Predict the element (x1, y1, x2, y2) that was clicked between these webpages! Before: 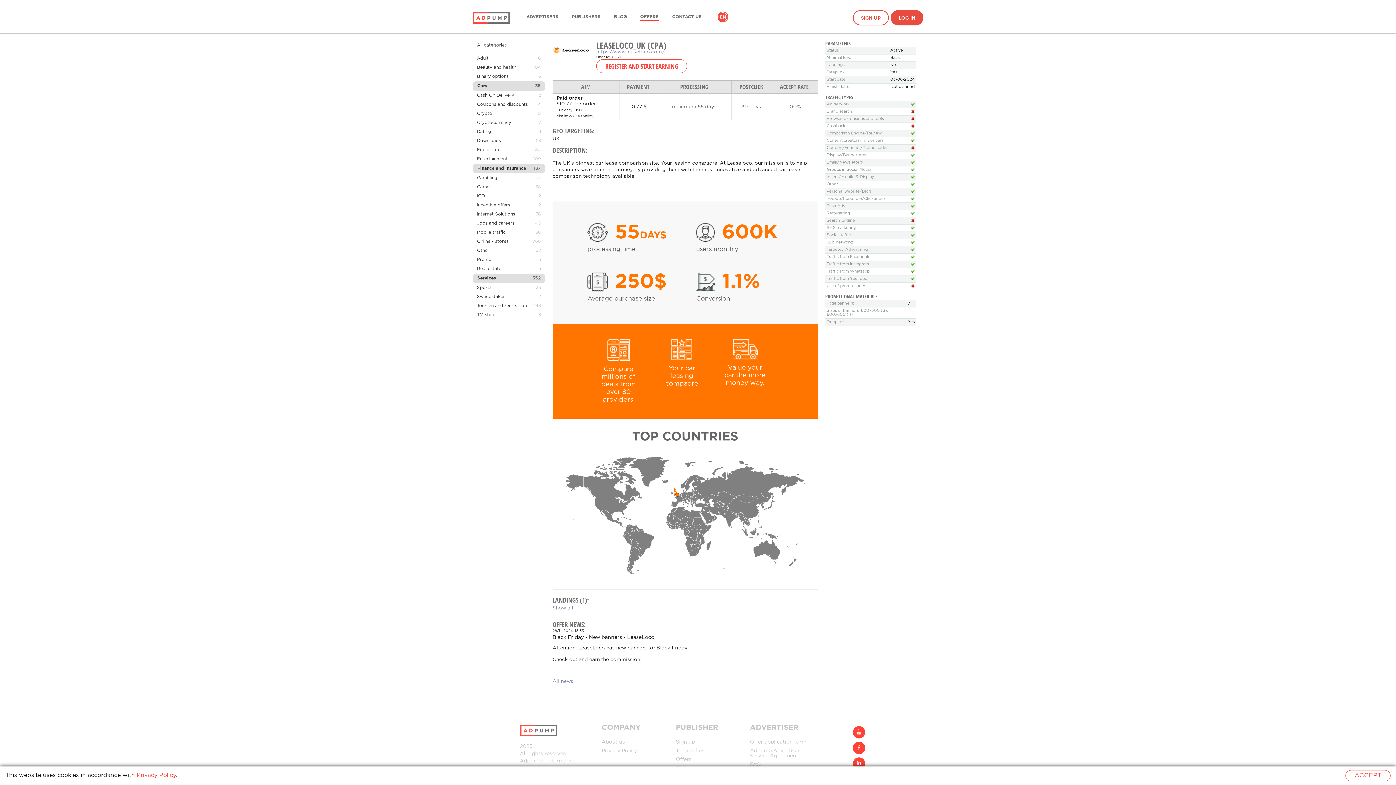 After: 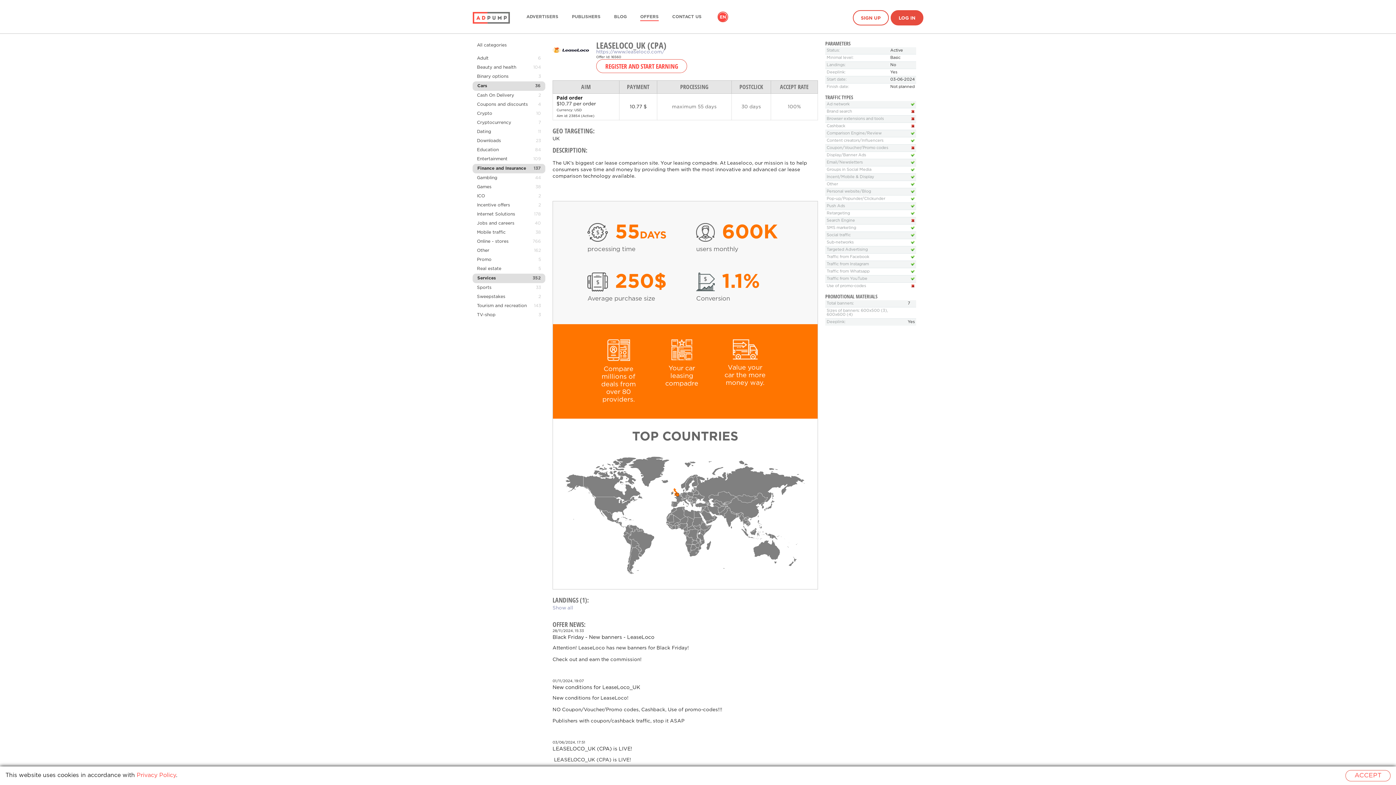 Action: bbox: (552, 679, 573, 683) label: All news